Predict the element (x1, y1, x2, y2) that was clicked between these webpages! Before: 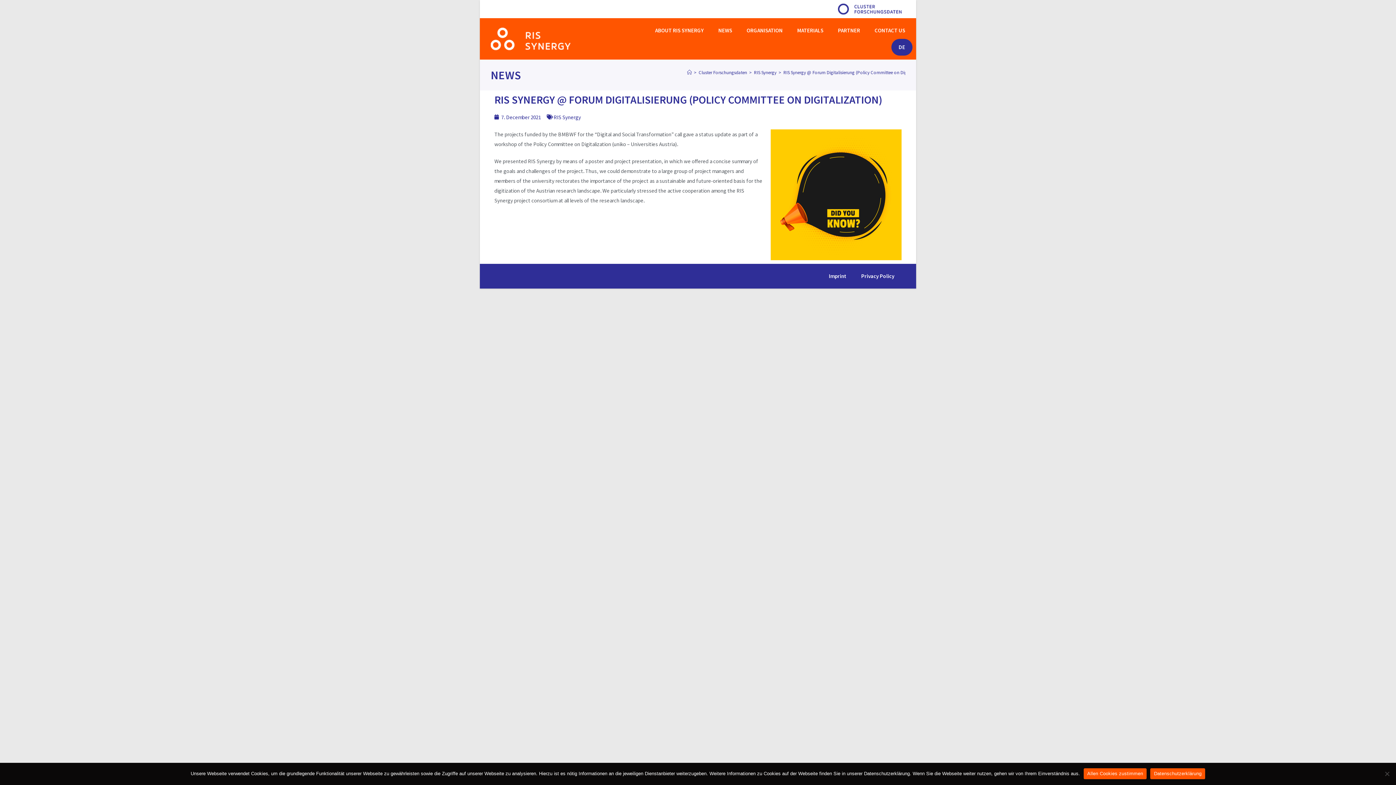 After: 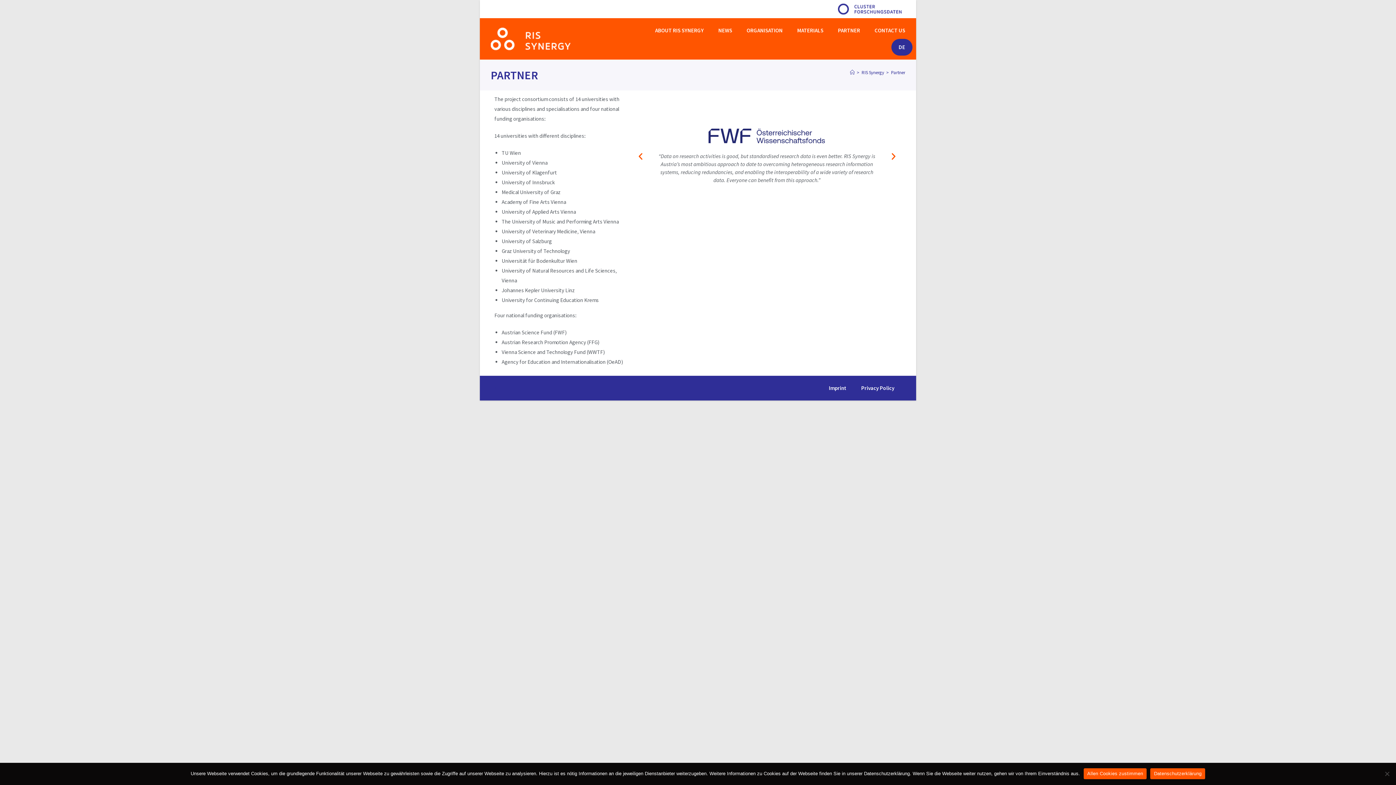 Action: bbox: (830, 22, 867, 38) label: PARTNER